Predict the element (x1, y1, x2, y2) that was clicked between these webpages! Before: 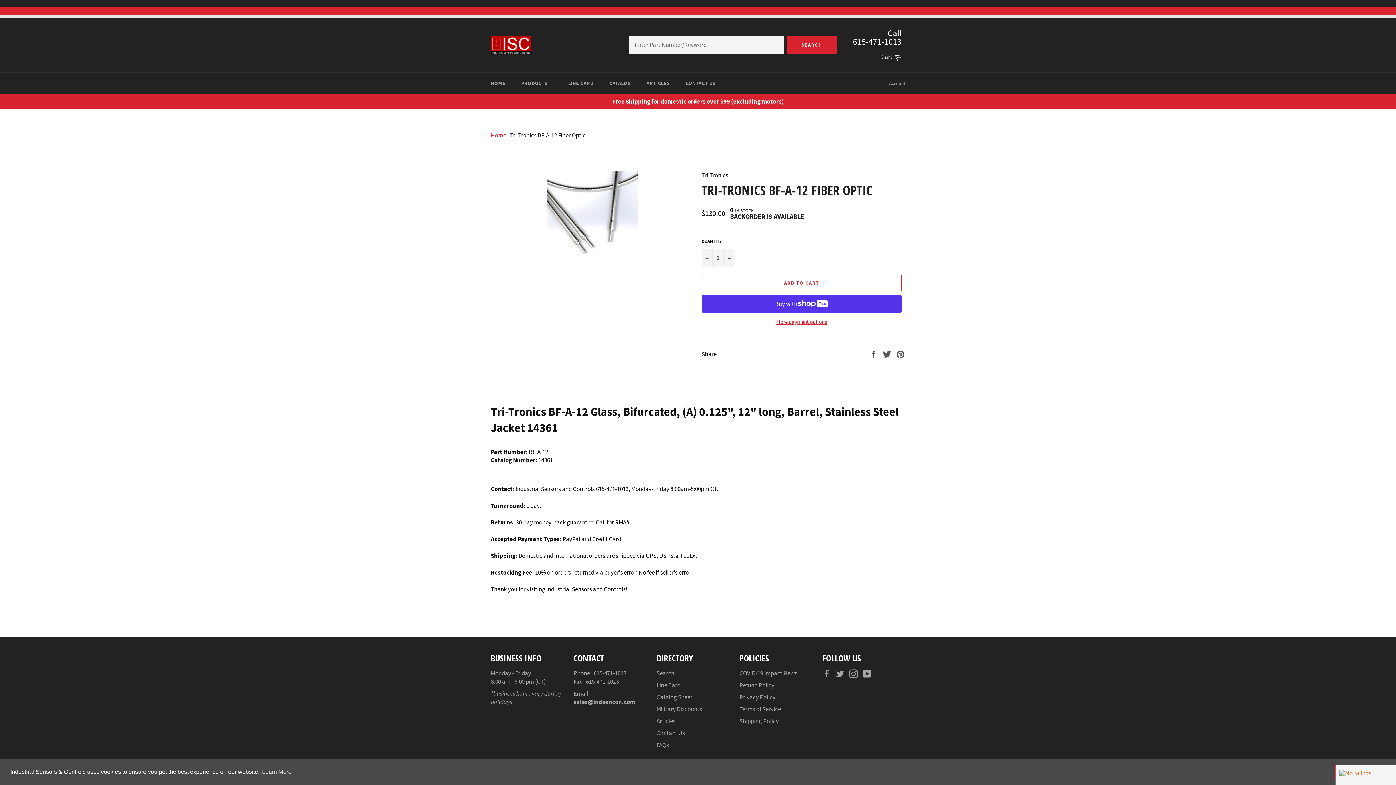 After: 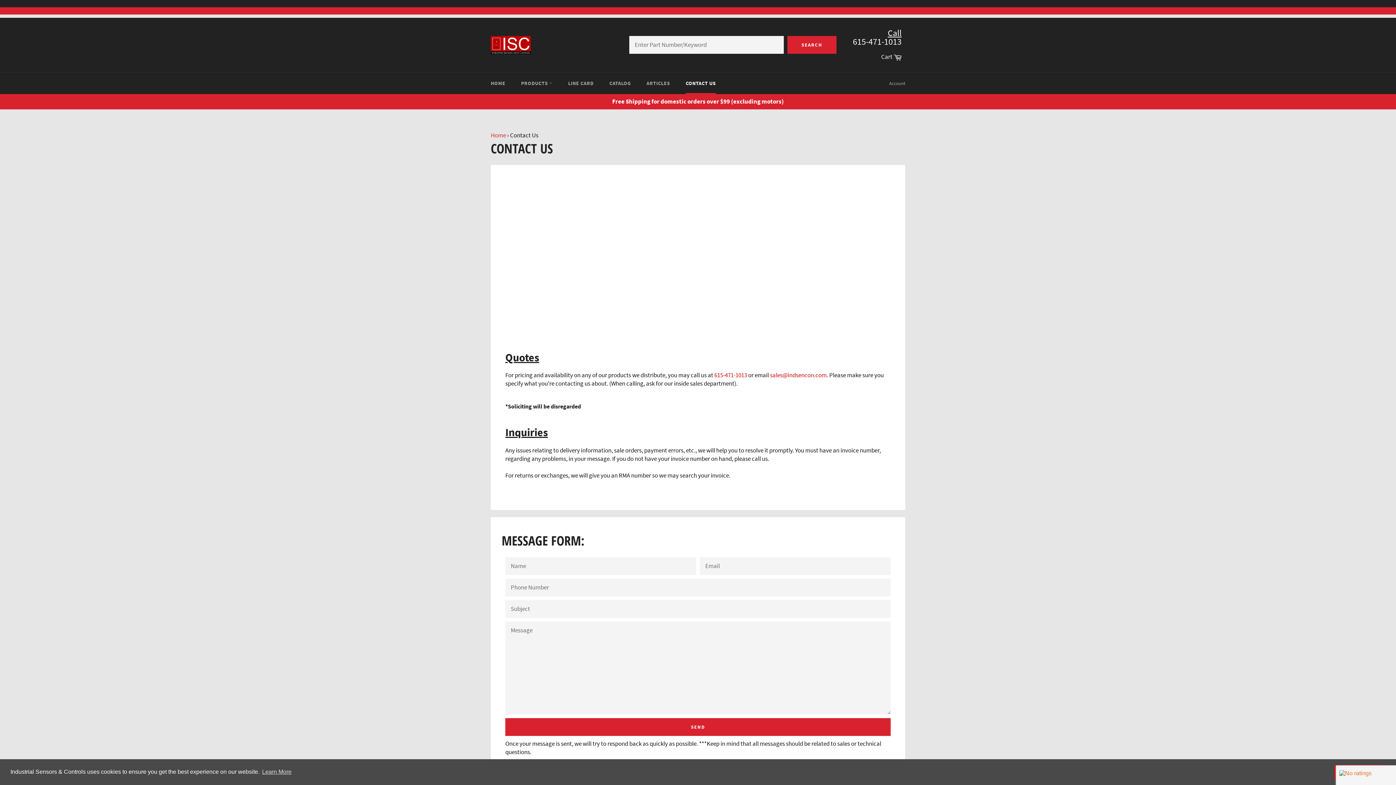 Action: bbox: (656, 729, 685, 737) label: Contact Us